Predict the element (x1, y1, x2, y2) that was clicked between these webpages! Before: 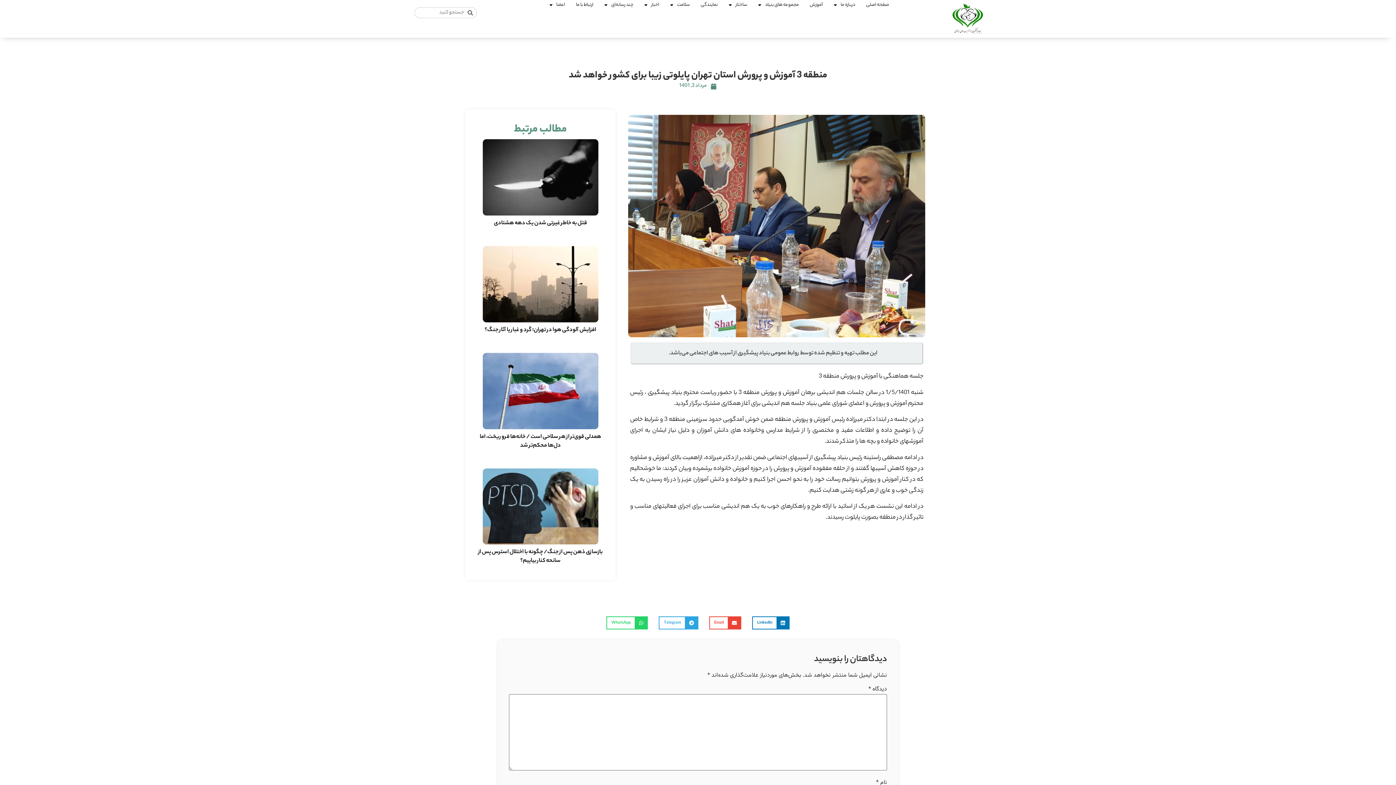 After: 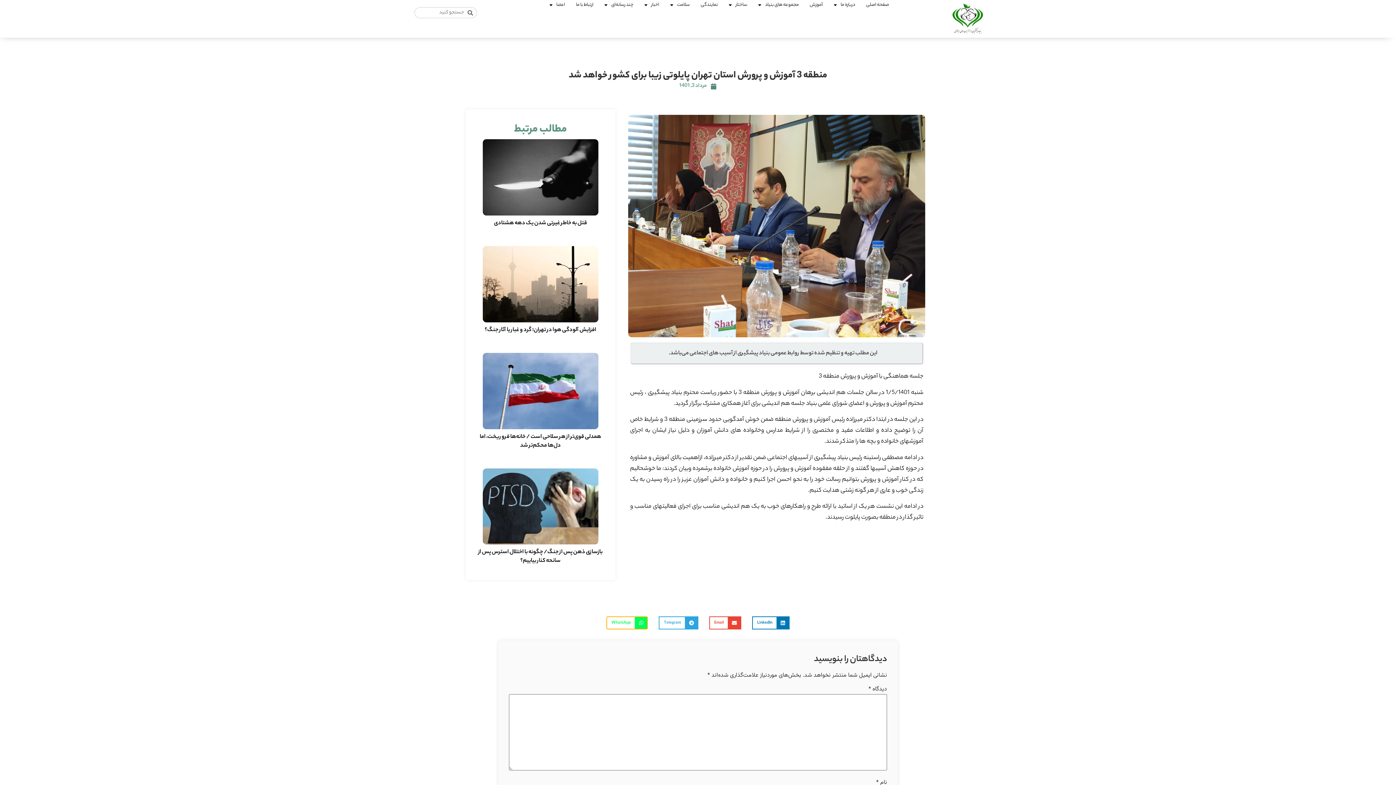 Action: label: اشتراک گذاری در whatsapp bbox: (606, 616, 648, 629)